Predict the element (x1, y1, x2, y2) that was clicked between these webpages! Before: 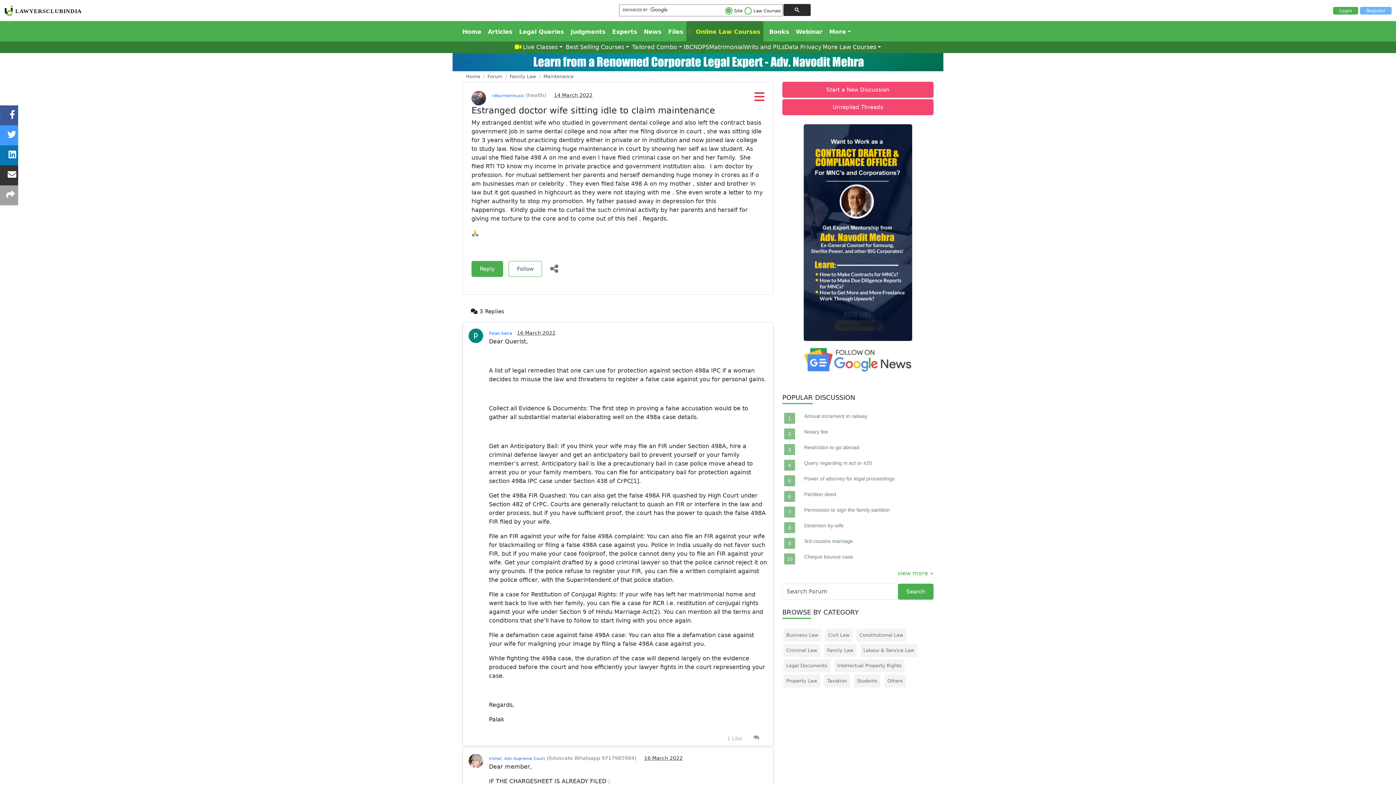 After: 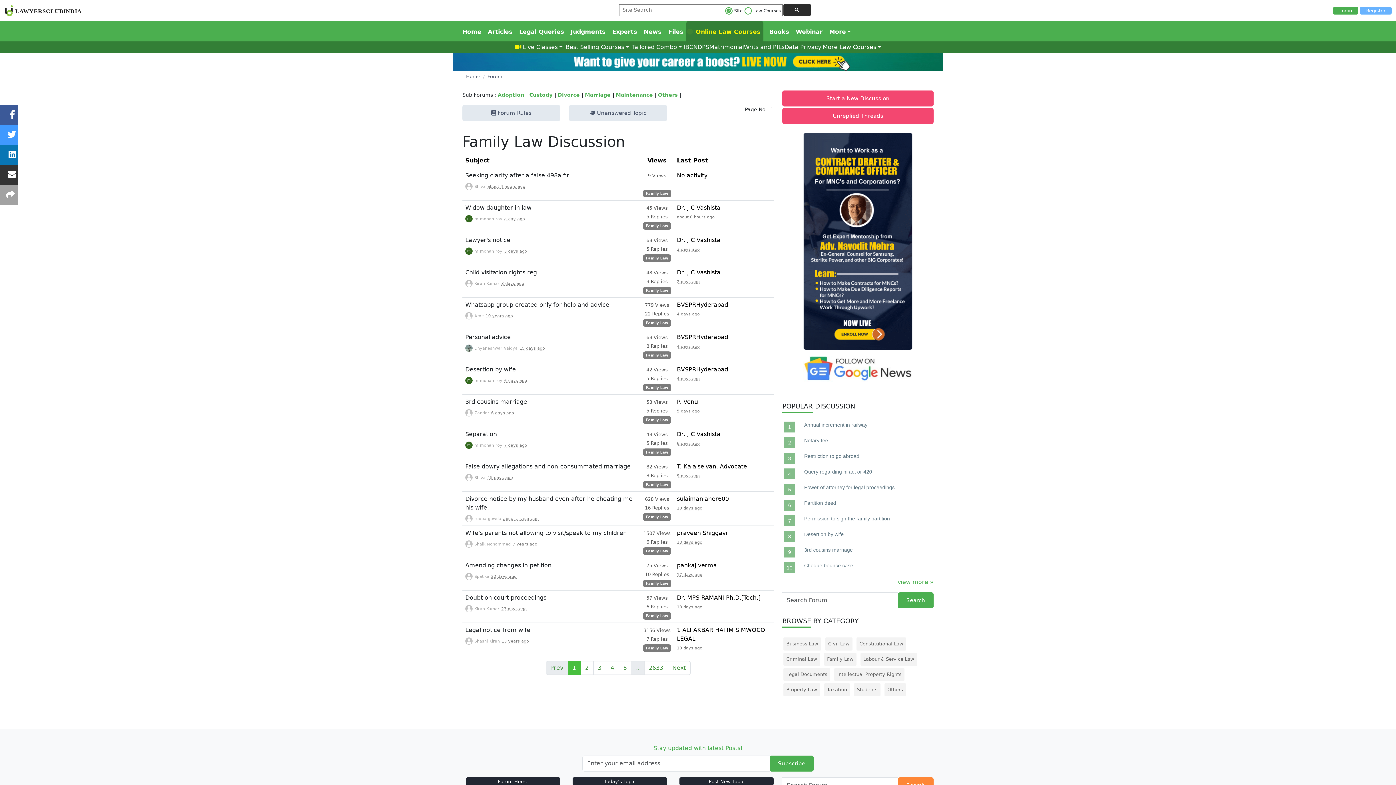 Action: label: Family Law bbox: (509, 73, 536, 79)